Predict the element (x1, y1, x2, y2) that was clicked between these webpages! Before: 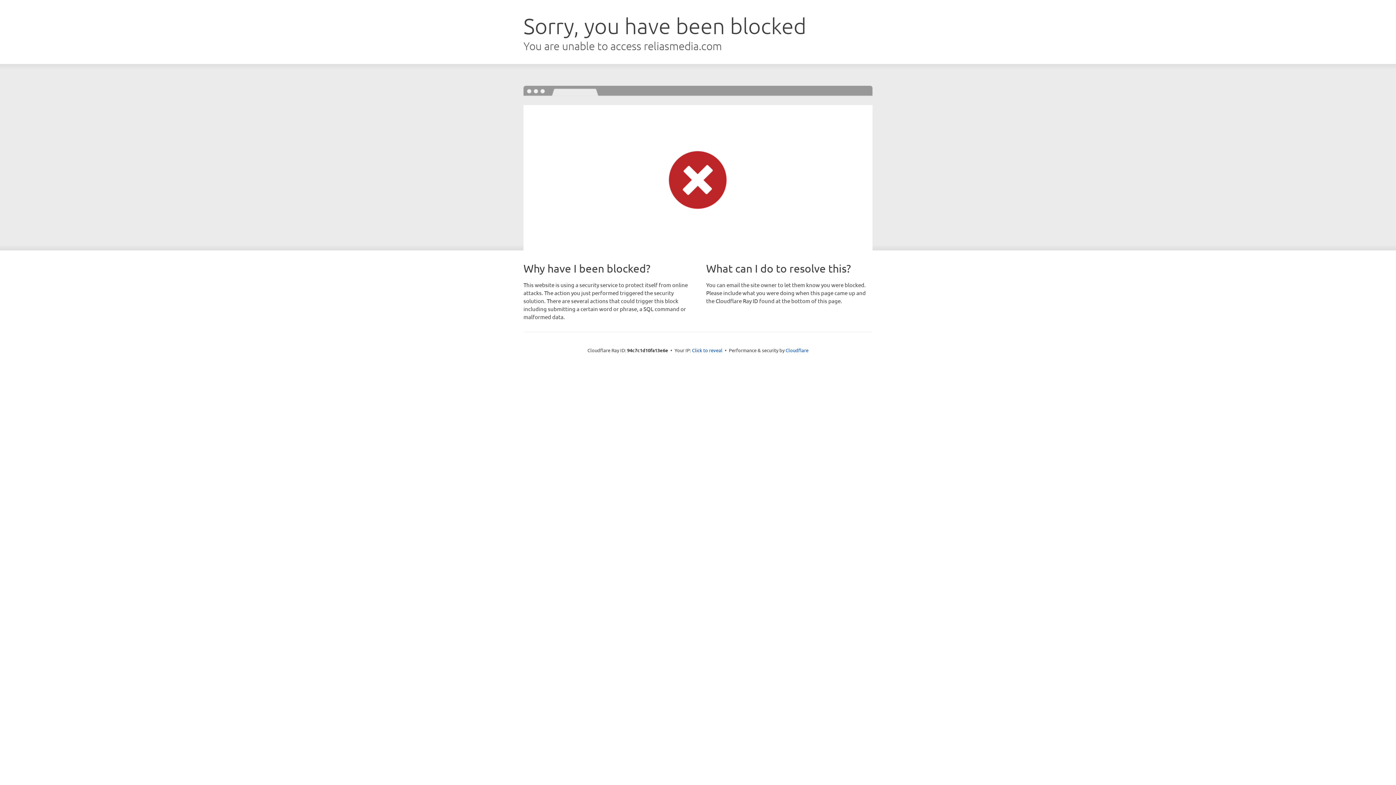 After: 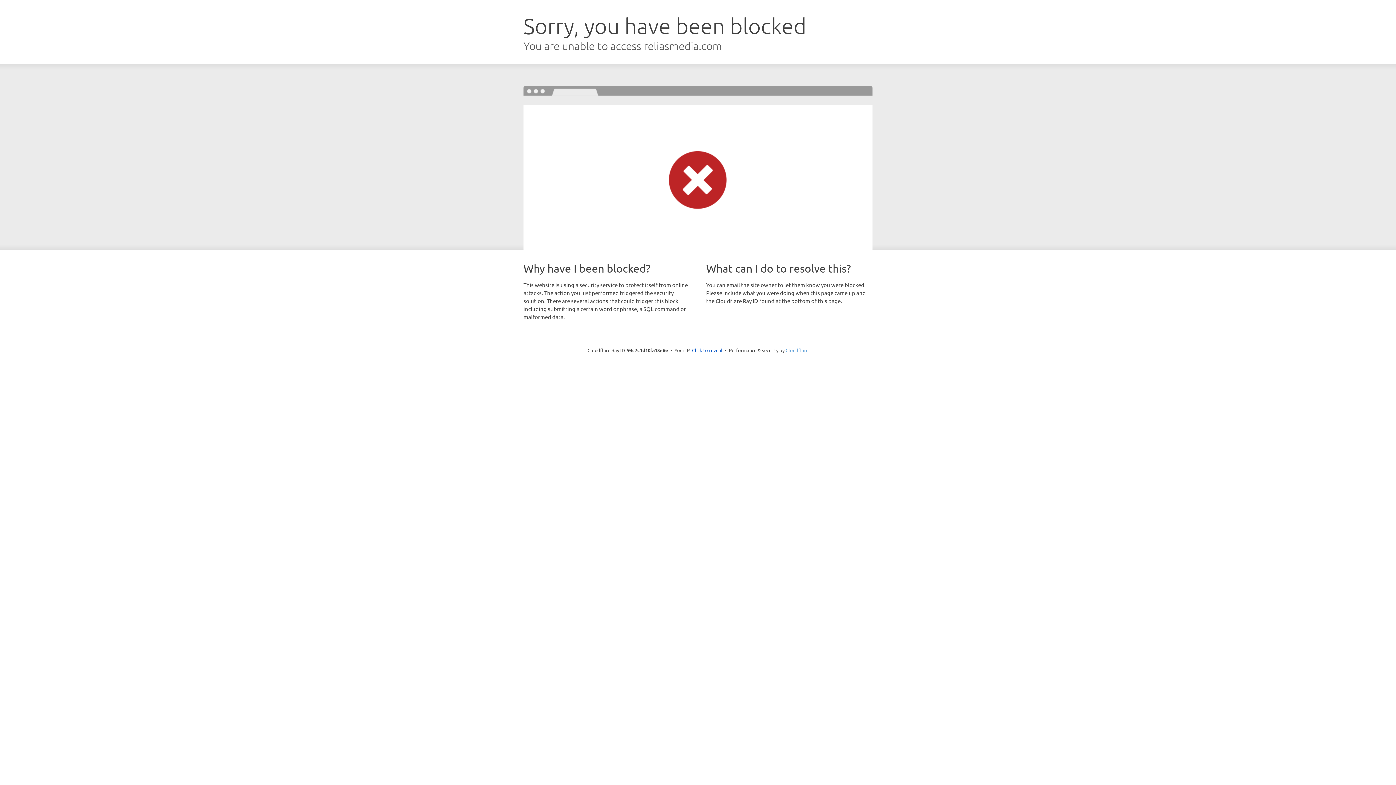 Action: label: Cloudflare bbox: (785, 347, 808, 353)